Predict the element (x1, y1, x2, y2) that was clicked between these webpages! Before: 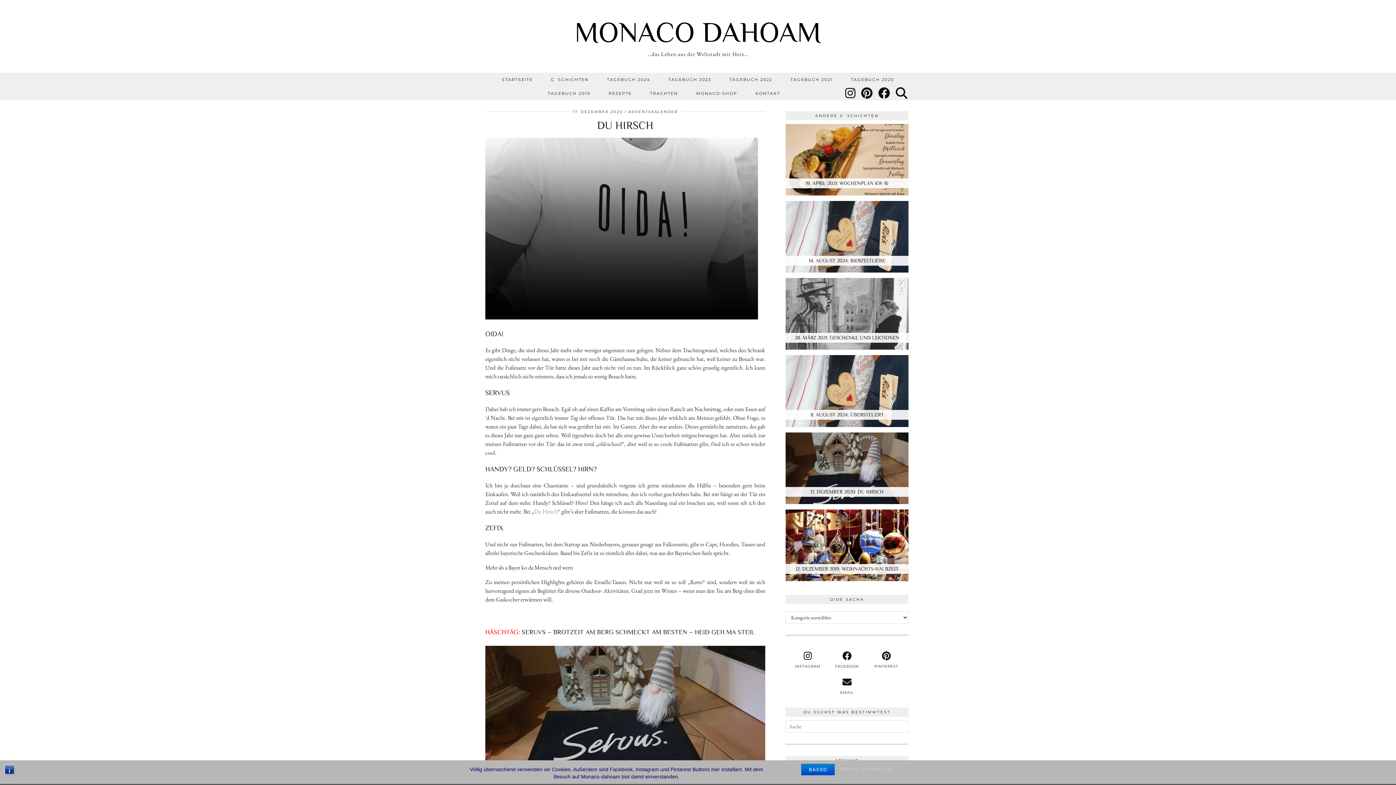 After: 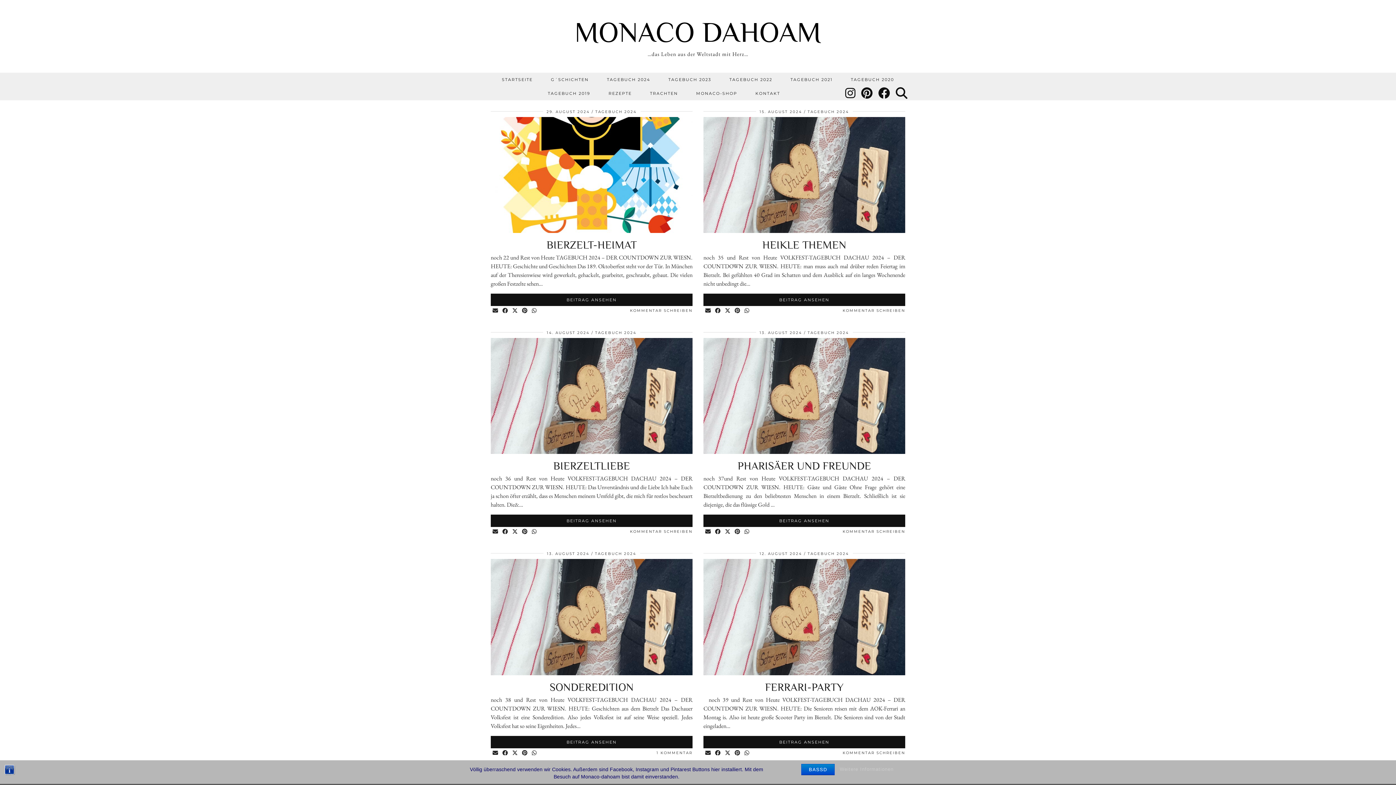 Action: bbox: (598, 72, 659, 86) label: TAGEBUCH 2024